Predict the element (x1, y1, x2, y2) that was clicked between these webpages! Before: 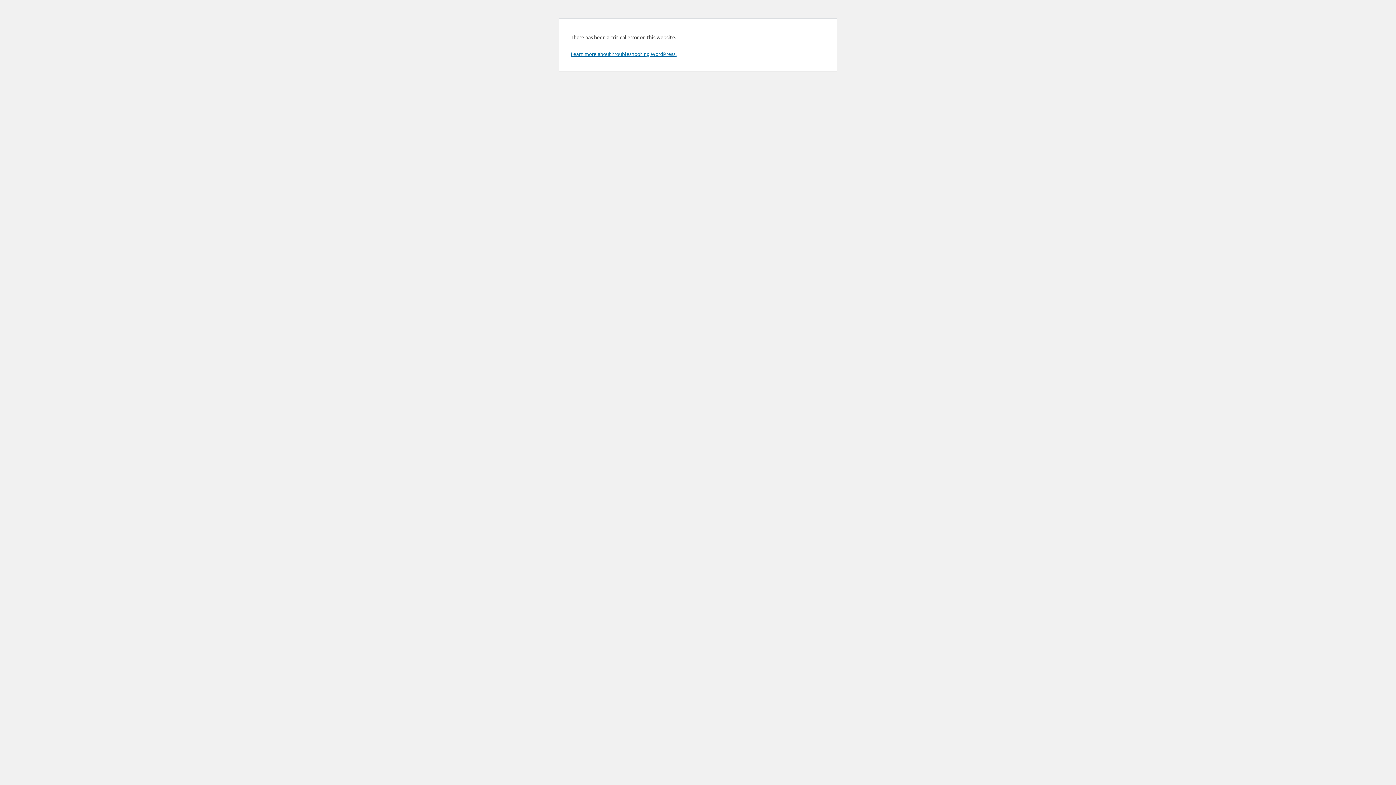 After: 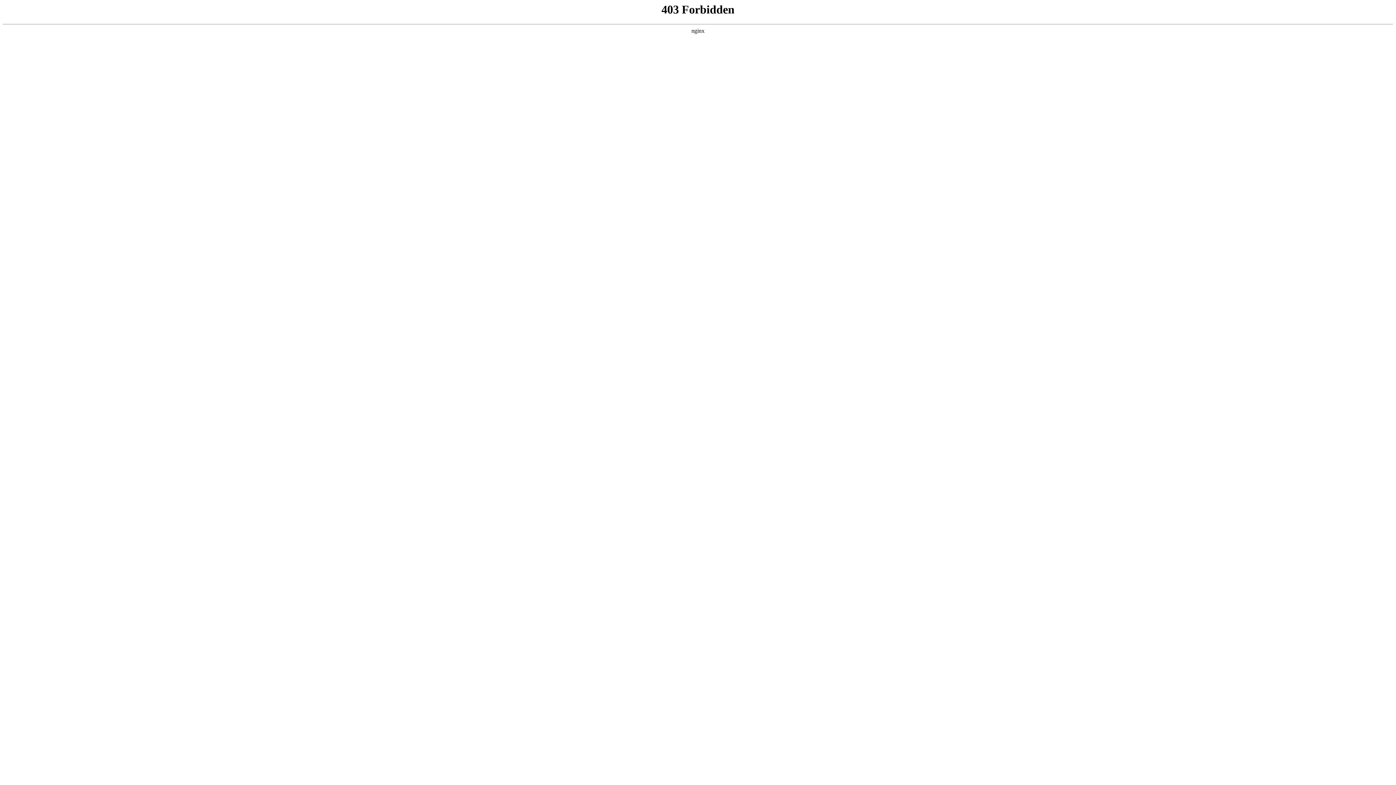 Action: bbox: (570, 50, 676, 57) label: Learn more about troubleshooting WordPress.